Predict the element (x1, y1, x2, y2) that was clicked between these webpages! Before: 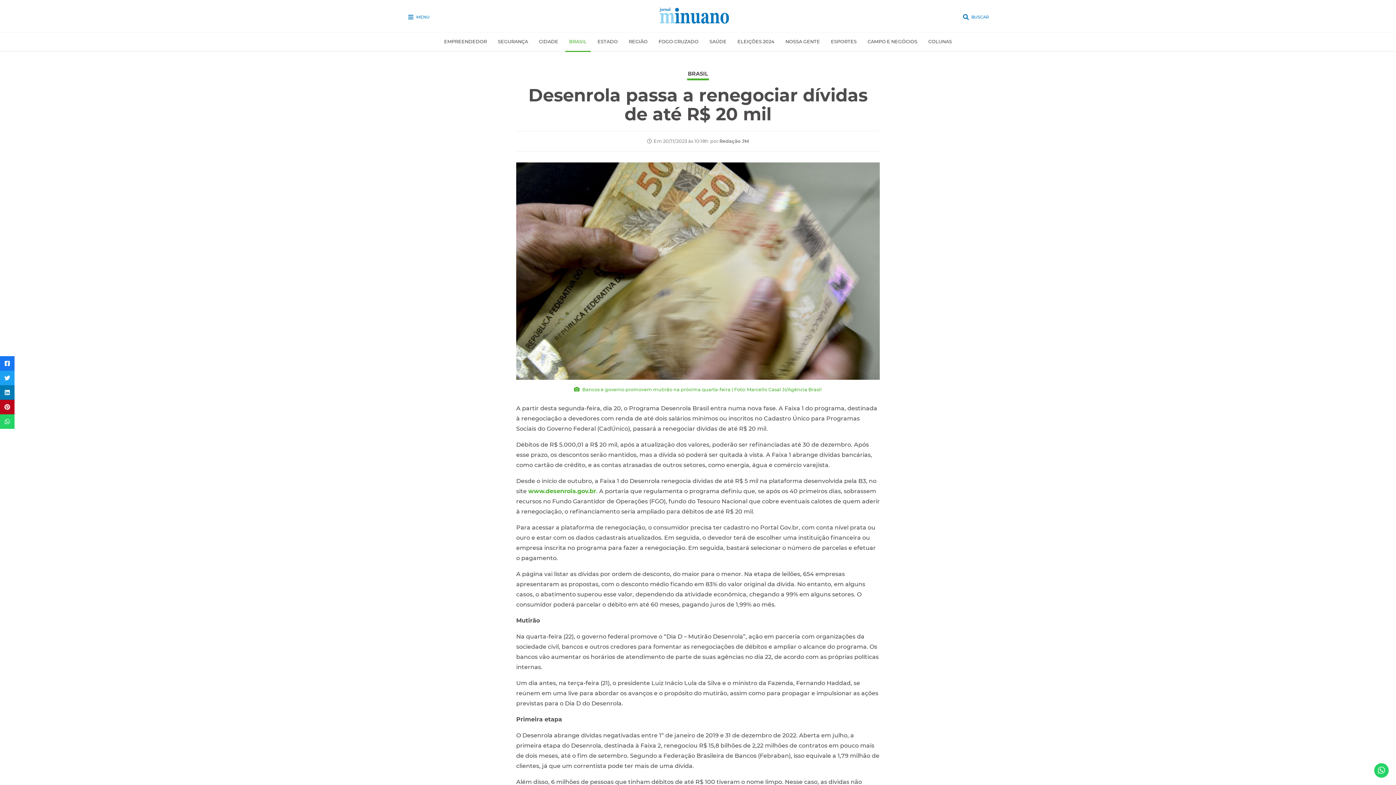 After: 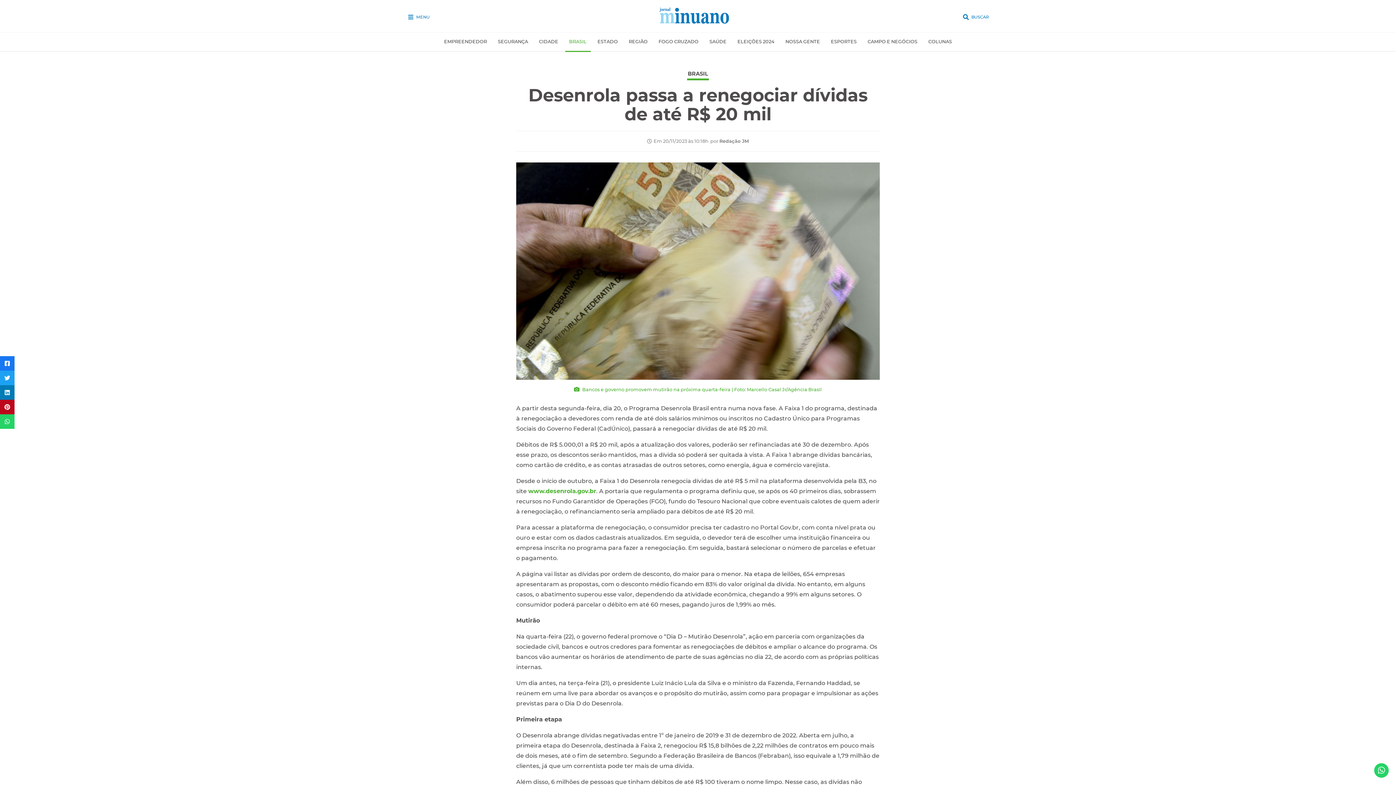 Action: bbox: (0, 400, 14, 414)